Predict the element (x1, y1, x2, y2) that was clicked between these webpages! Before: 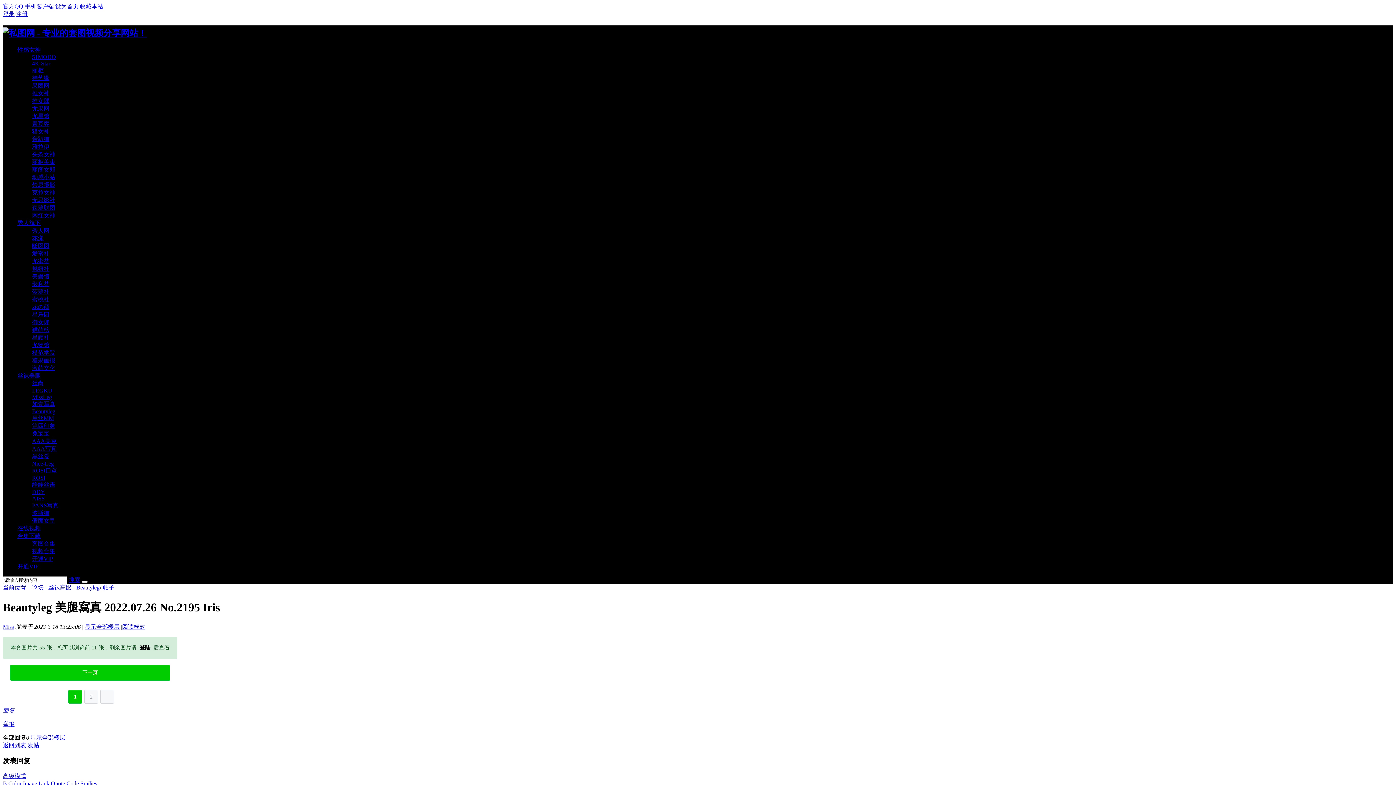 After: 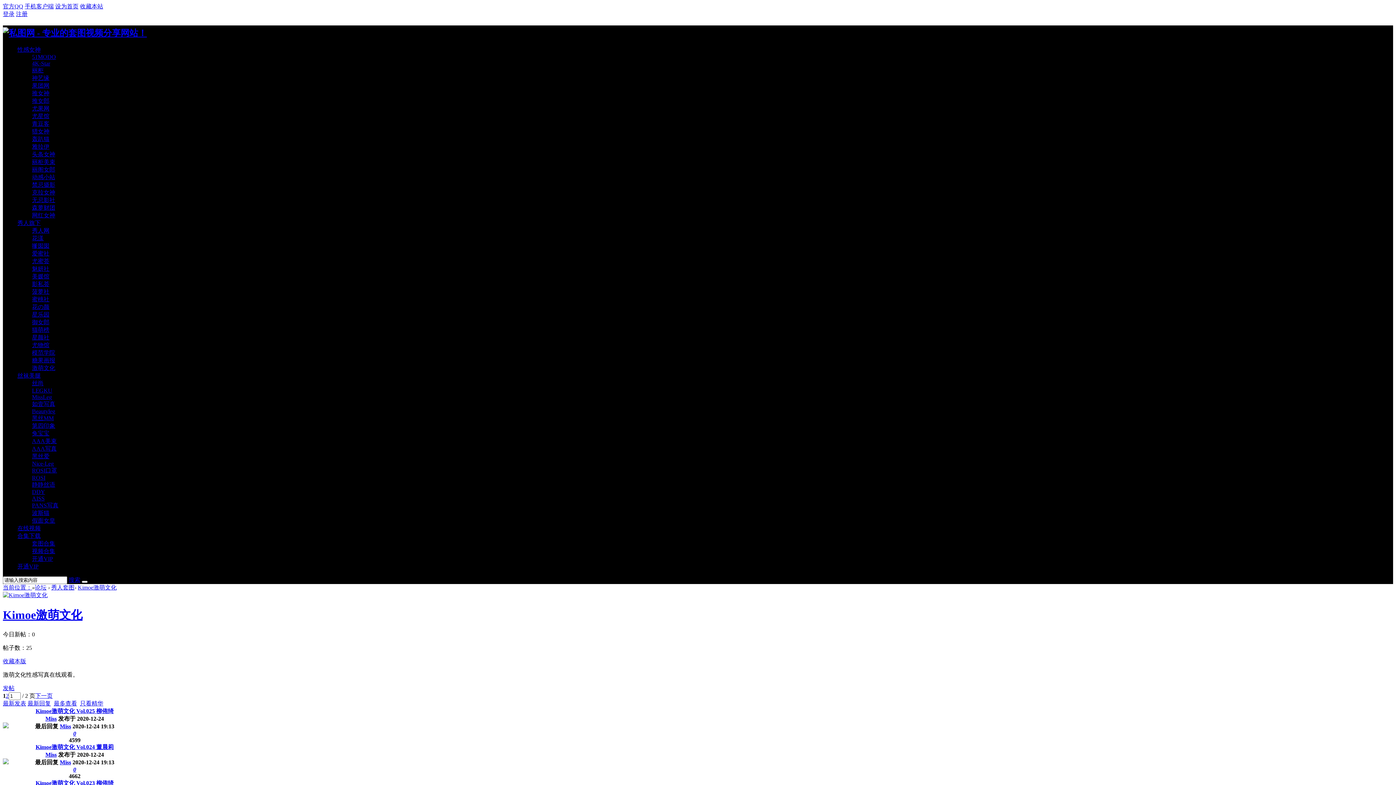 Action: label: 激萌文化 bbox: (32, 365, 55, 371)